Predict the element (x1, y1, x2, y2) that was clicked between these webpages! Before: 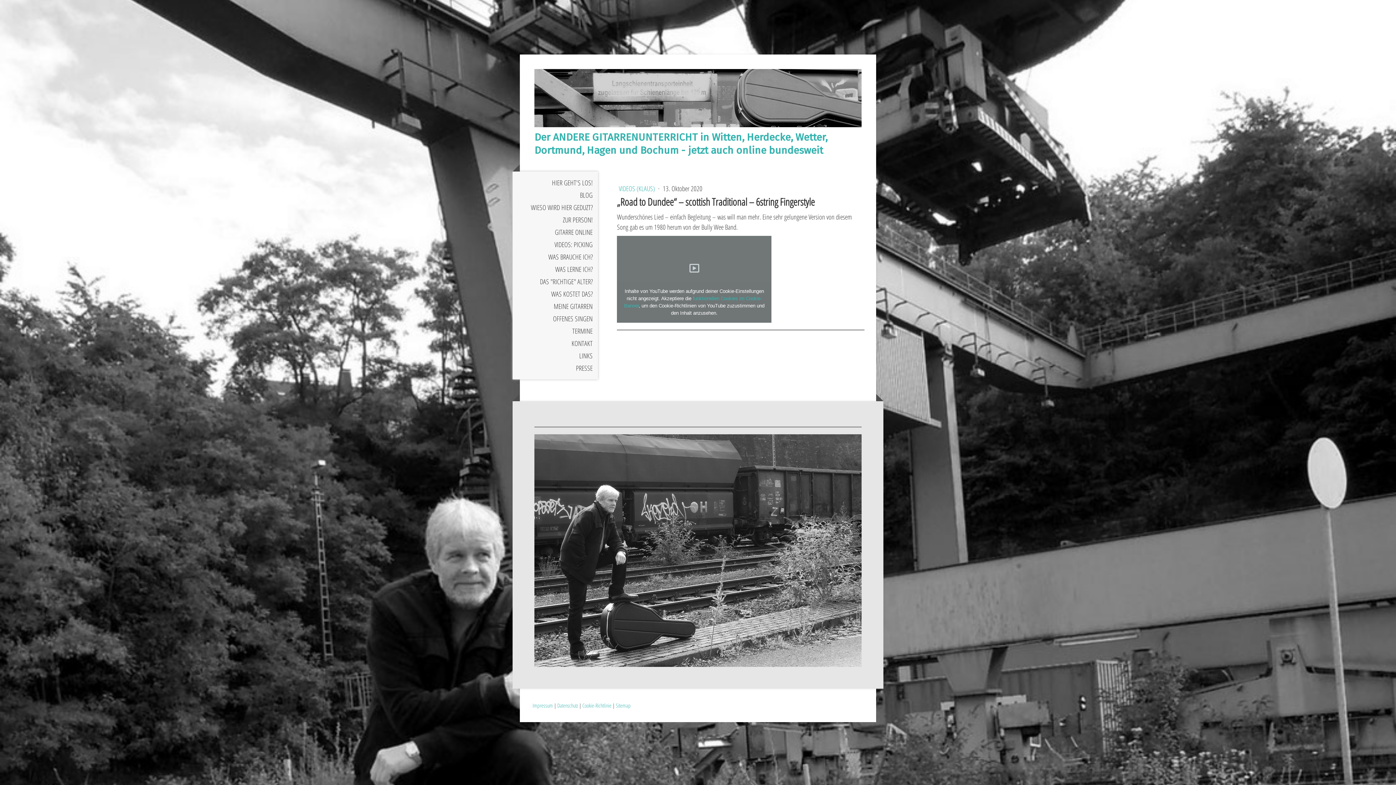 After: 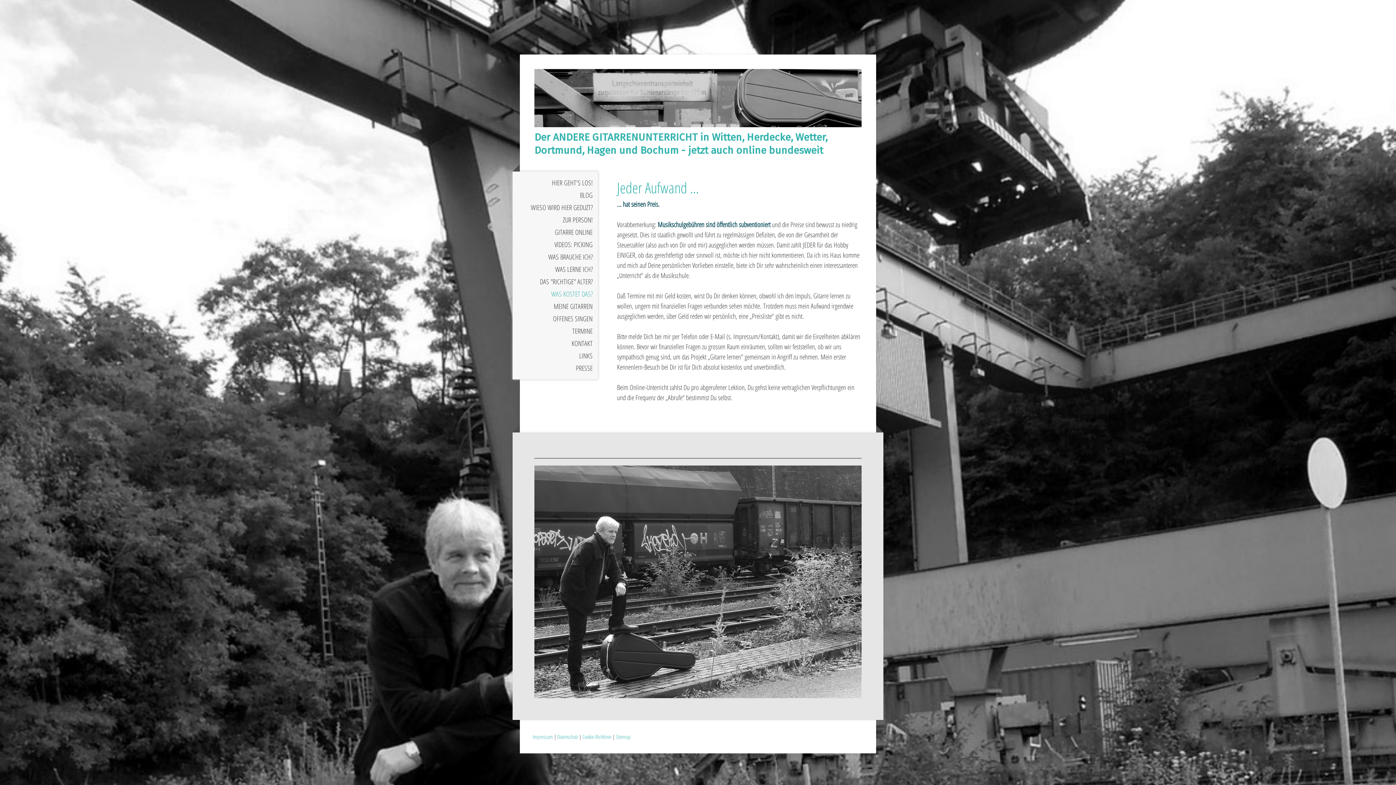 Action: label: WAS KOSTET DAS? bbox: (512, 288, 598, 300)